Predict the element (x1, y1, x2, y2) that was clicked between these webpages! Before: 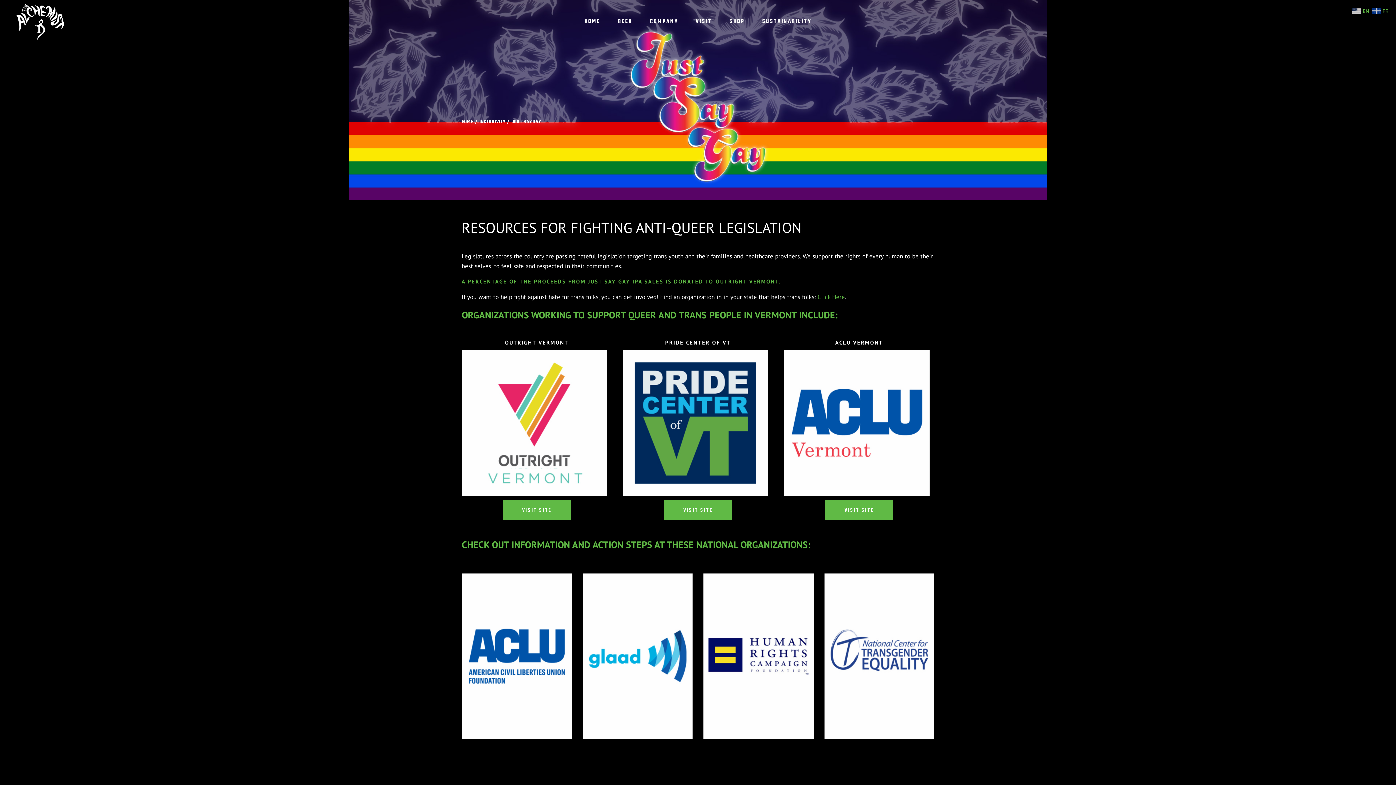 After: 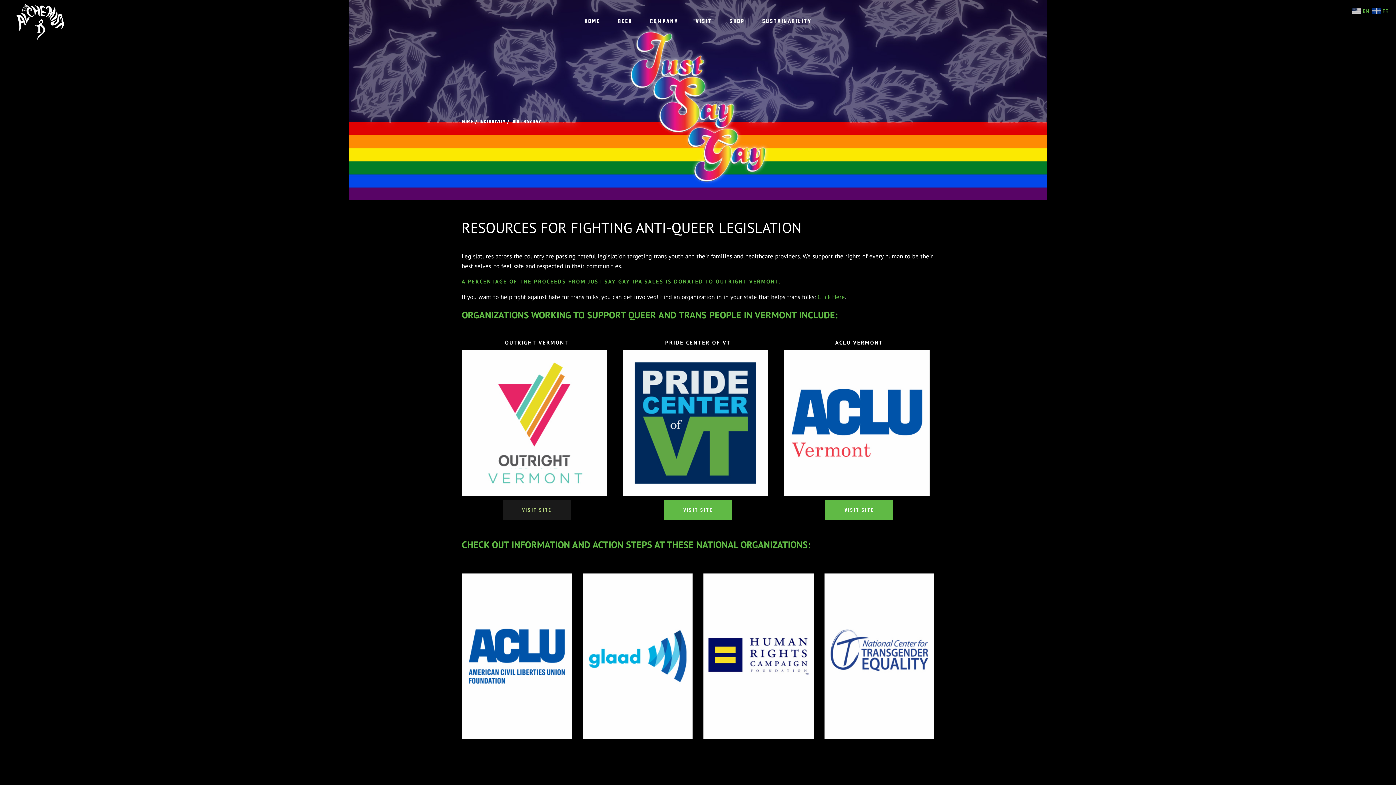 Action: bbox: (503, 500, 570, 520) label: VISIT SITE